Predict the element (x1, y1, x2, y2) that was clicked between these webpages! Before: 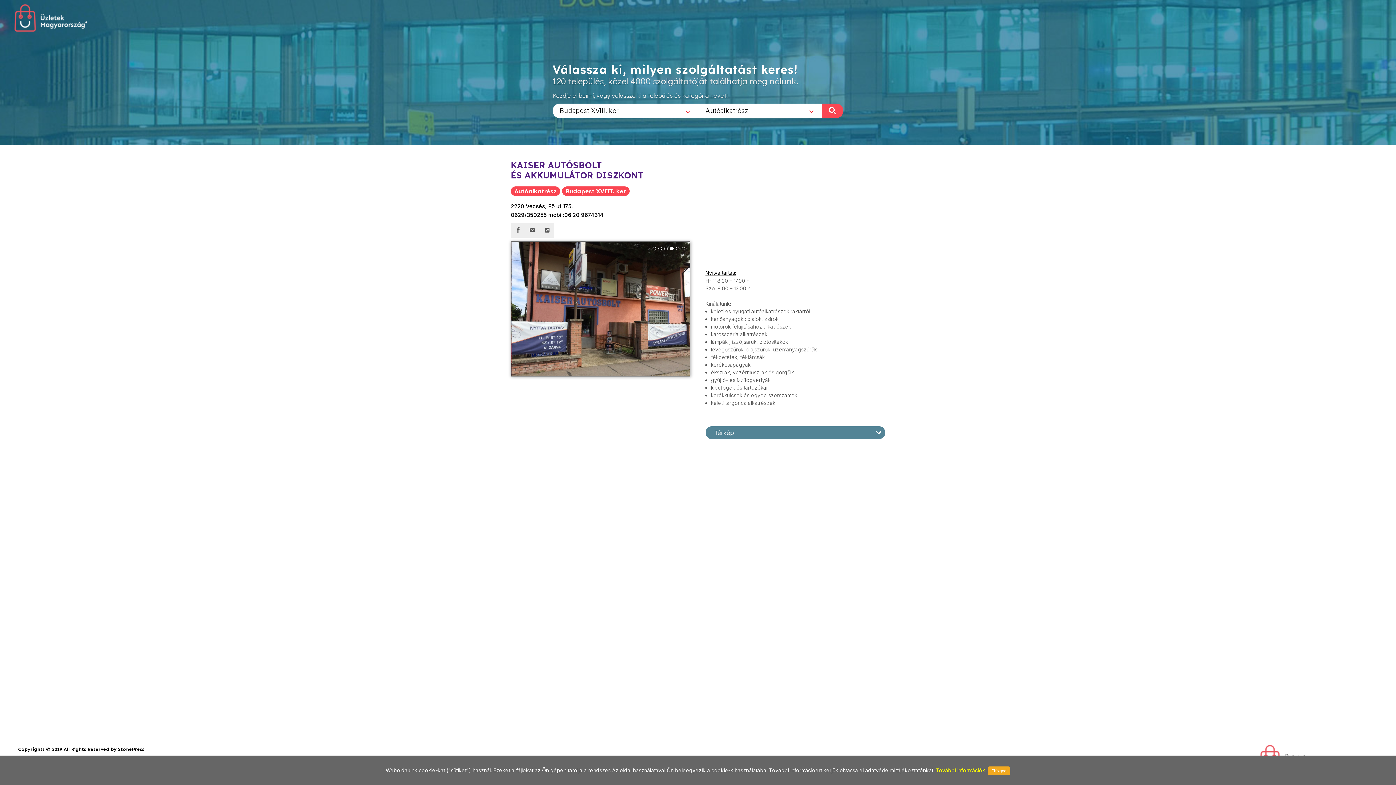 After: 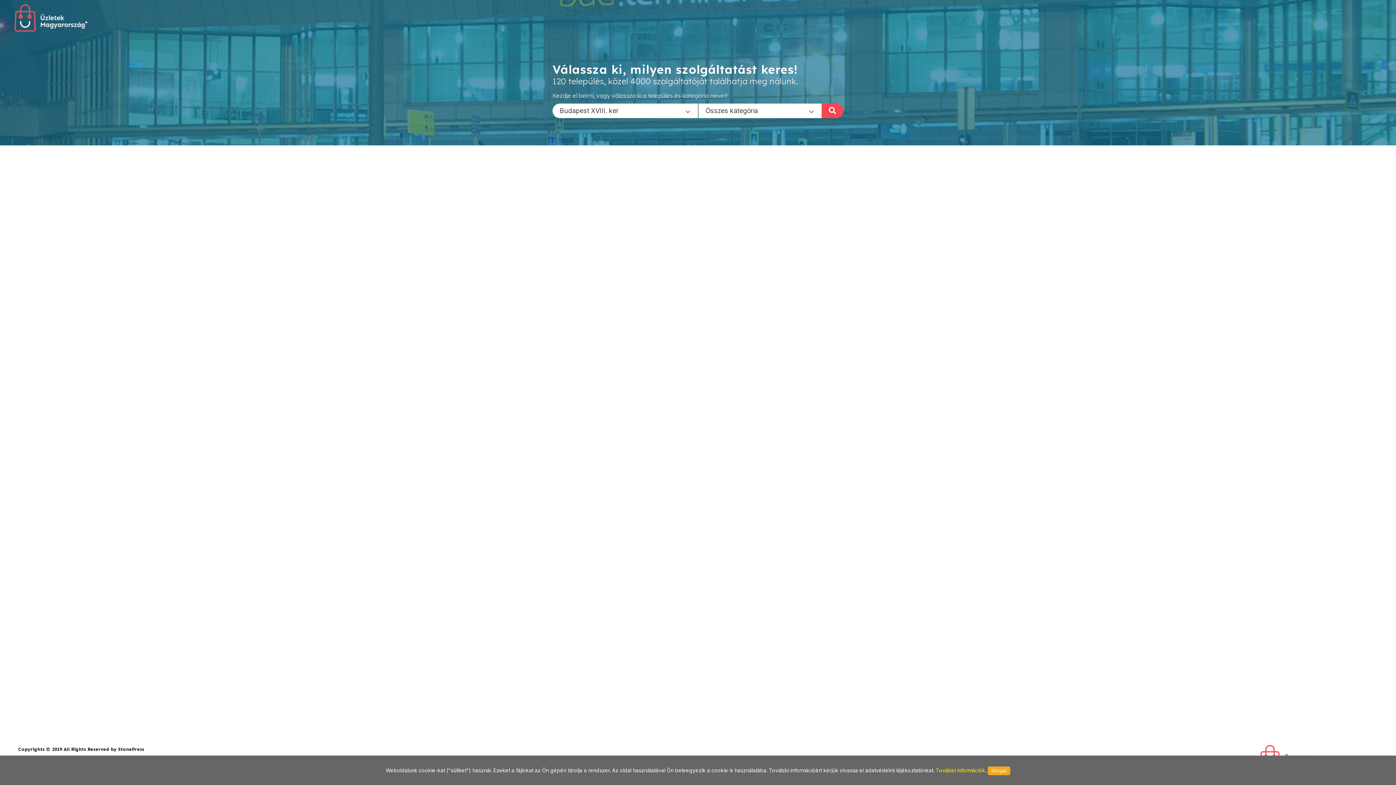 Action: label: További információk bbox: (936, 767, 985, 773)